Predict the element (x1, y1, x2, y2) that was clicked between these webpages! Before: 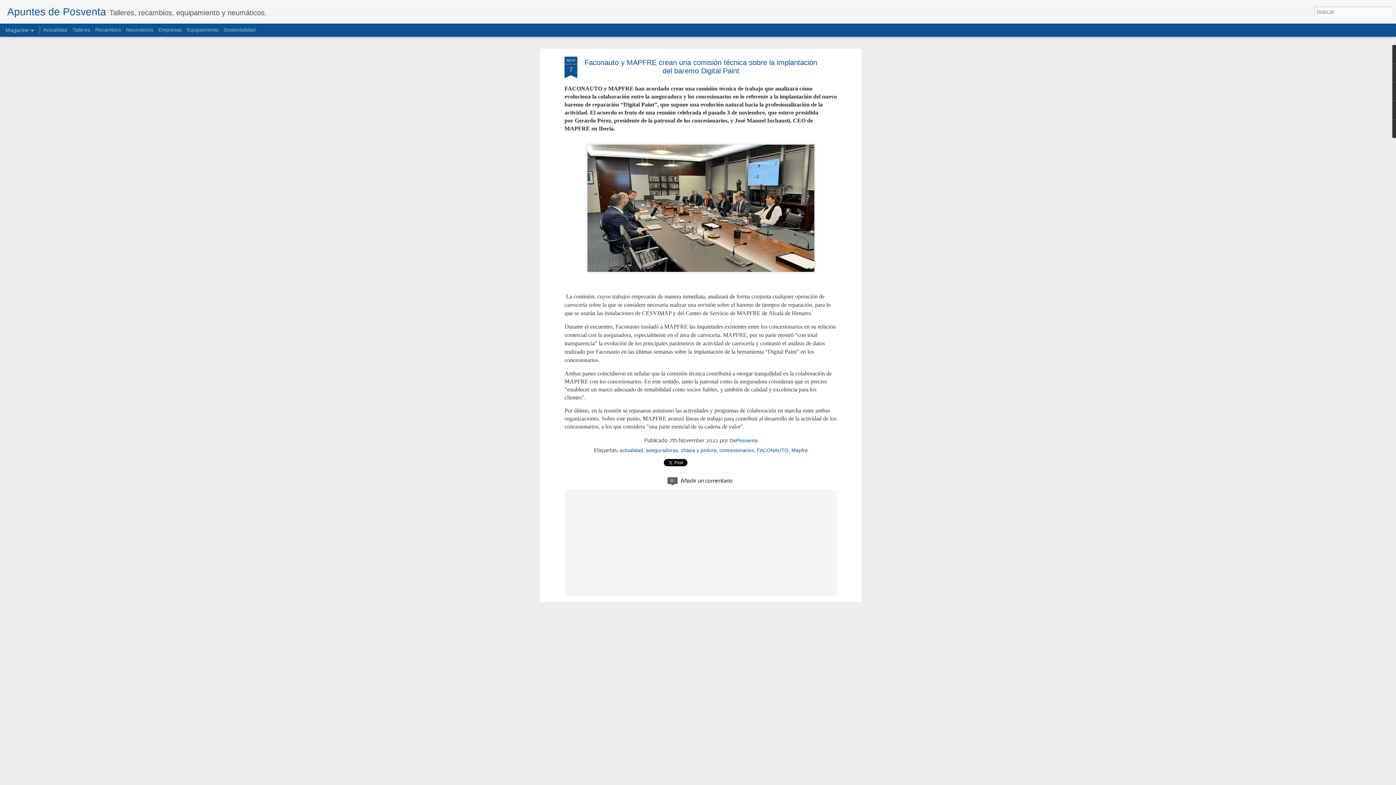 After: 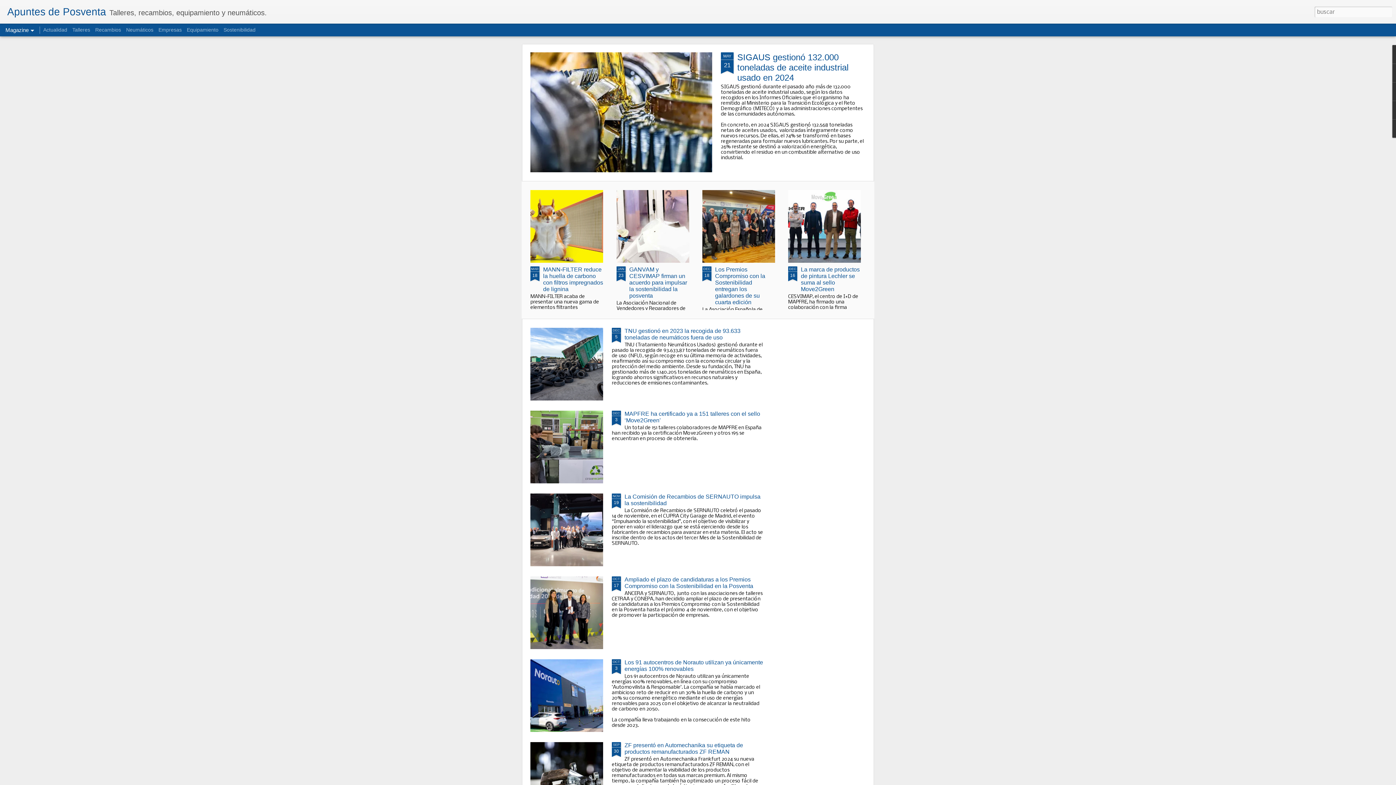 Action: bbox: (223, 26, 255, 32) label: Sostenibilidad